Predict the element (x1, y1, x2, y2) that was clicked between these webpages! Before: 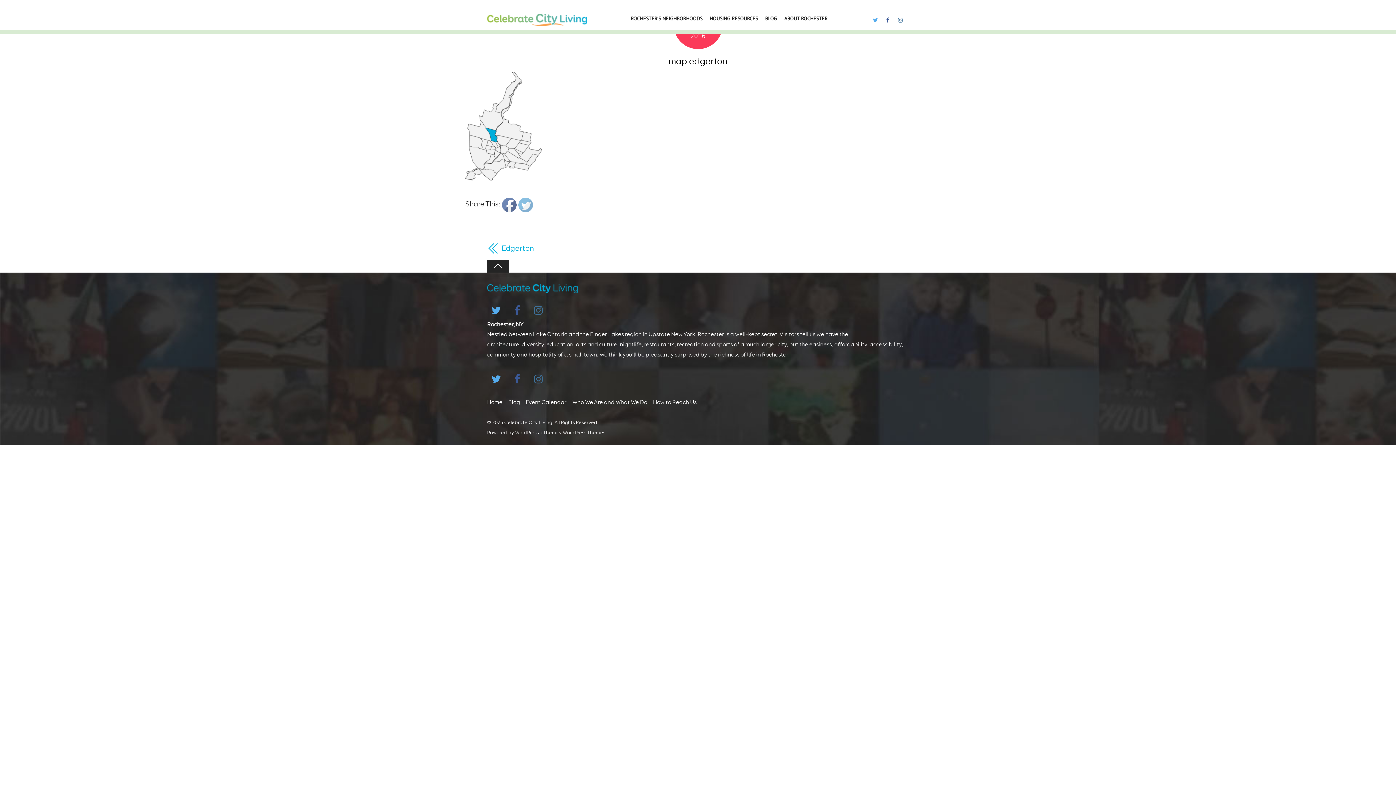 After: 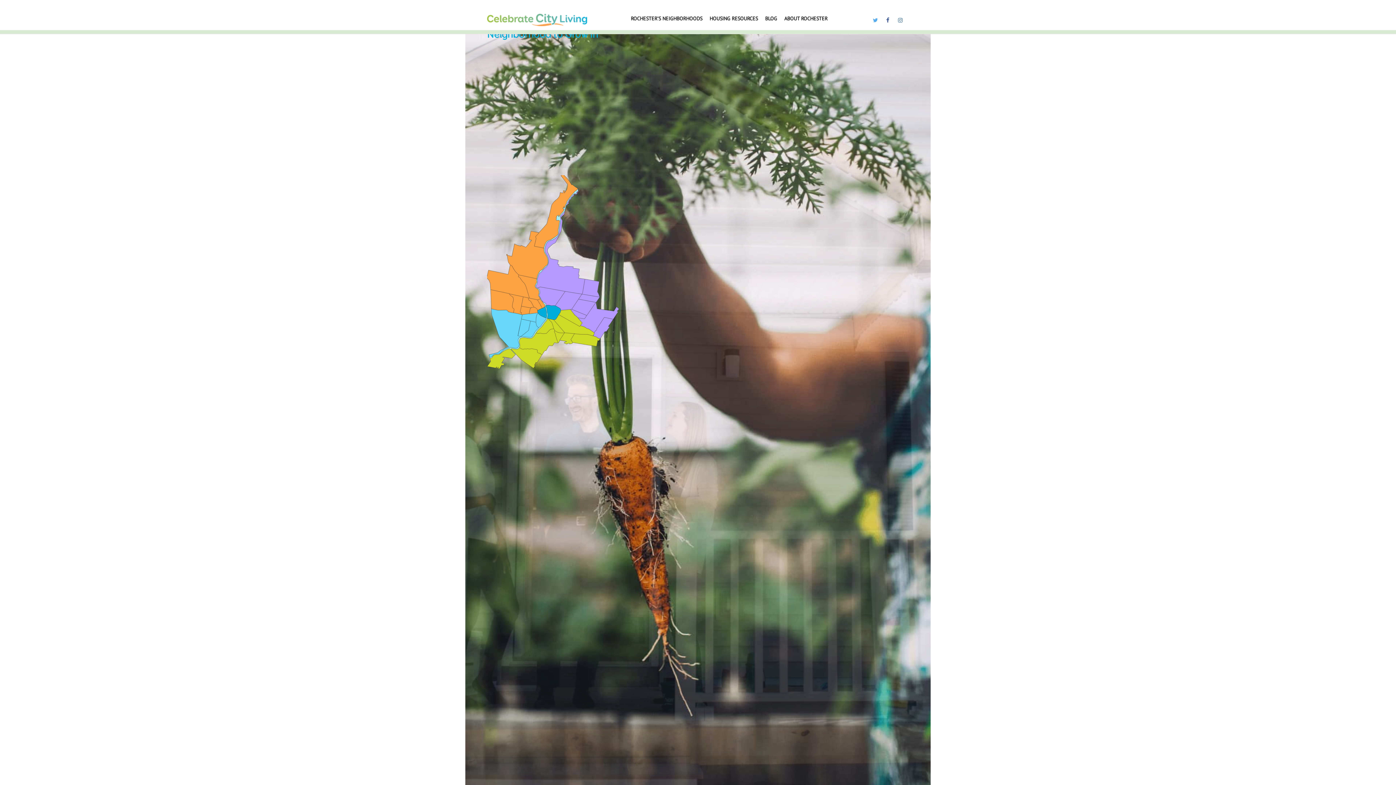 Action: label: Home bbox: (487, 398, 502, 405)